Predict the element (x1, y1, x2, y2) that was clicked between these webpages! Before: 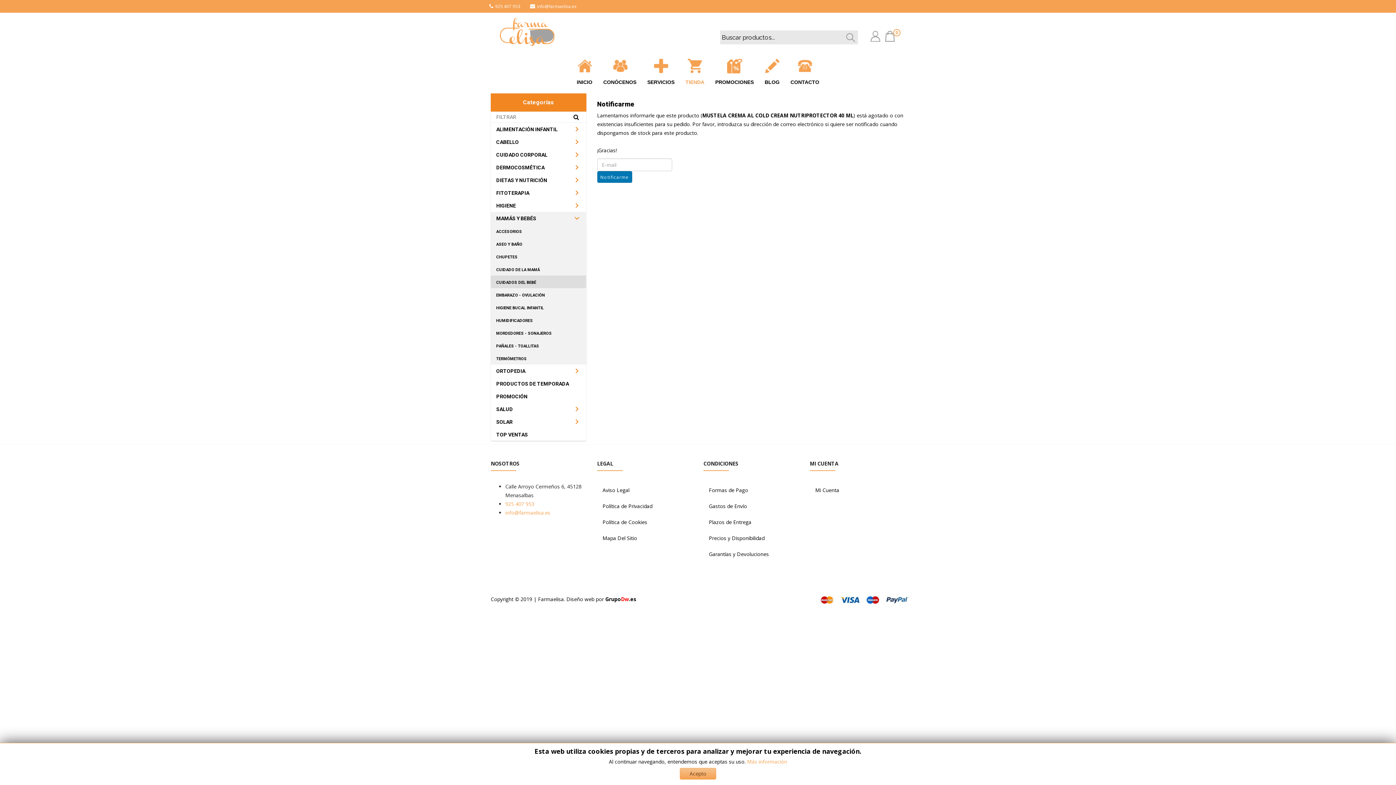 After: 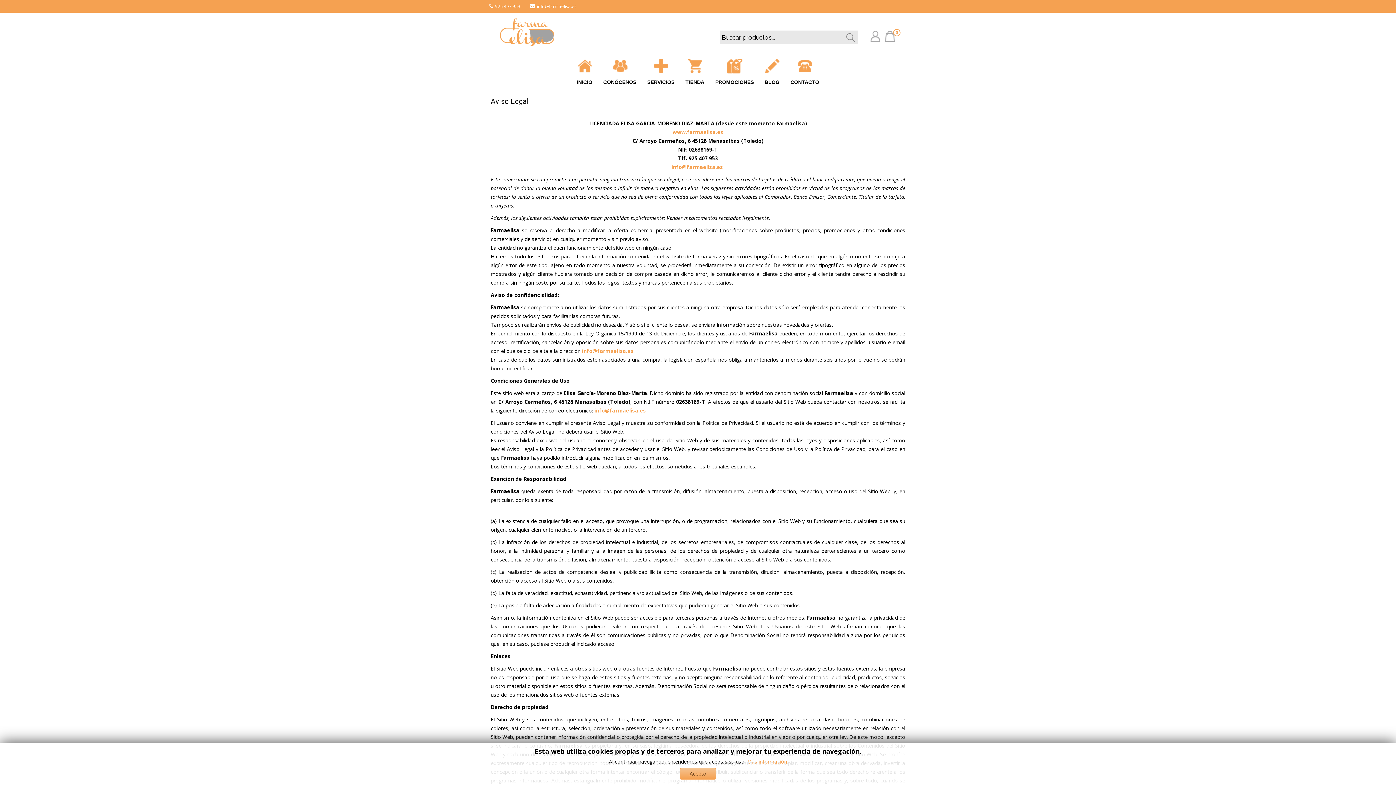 Action: bbox: (597, 482, 692, 498) label: Aviso Legal